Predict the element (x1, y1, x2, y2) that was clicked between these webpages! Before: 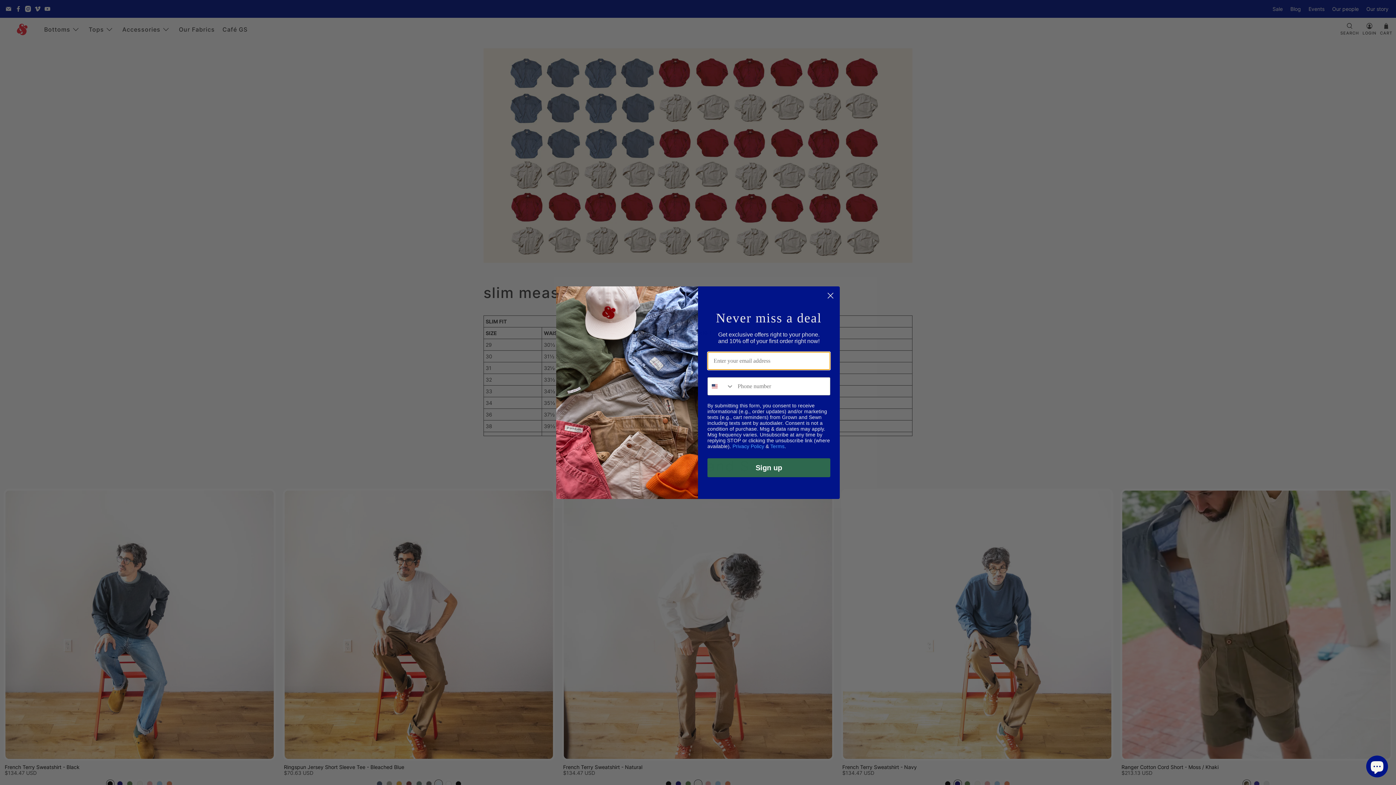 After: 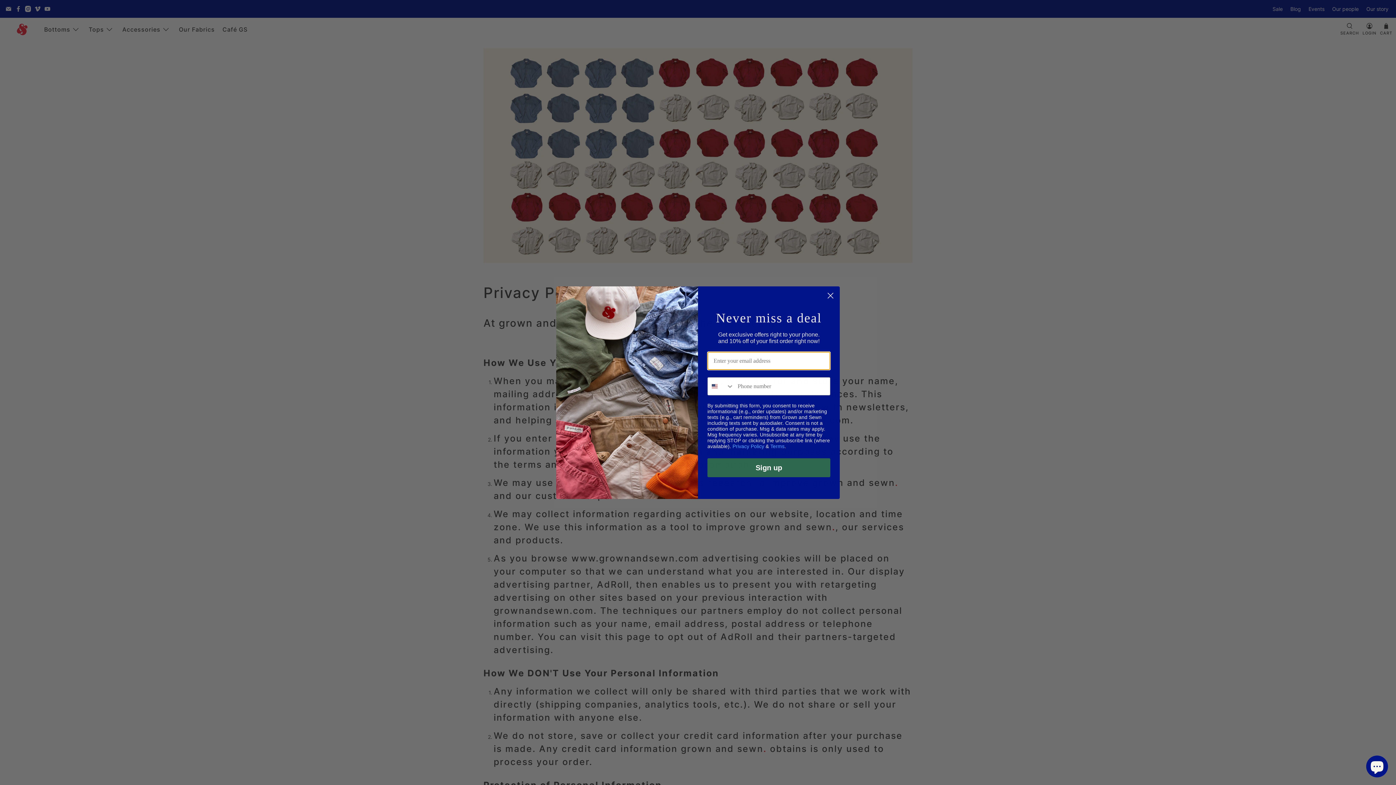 Action: bbox: (732, 443, 764, 449) label: Privacy Policy